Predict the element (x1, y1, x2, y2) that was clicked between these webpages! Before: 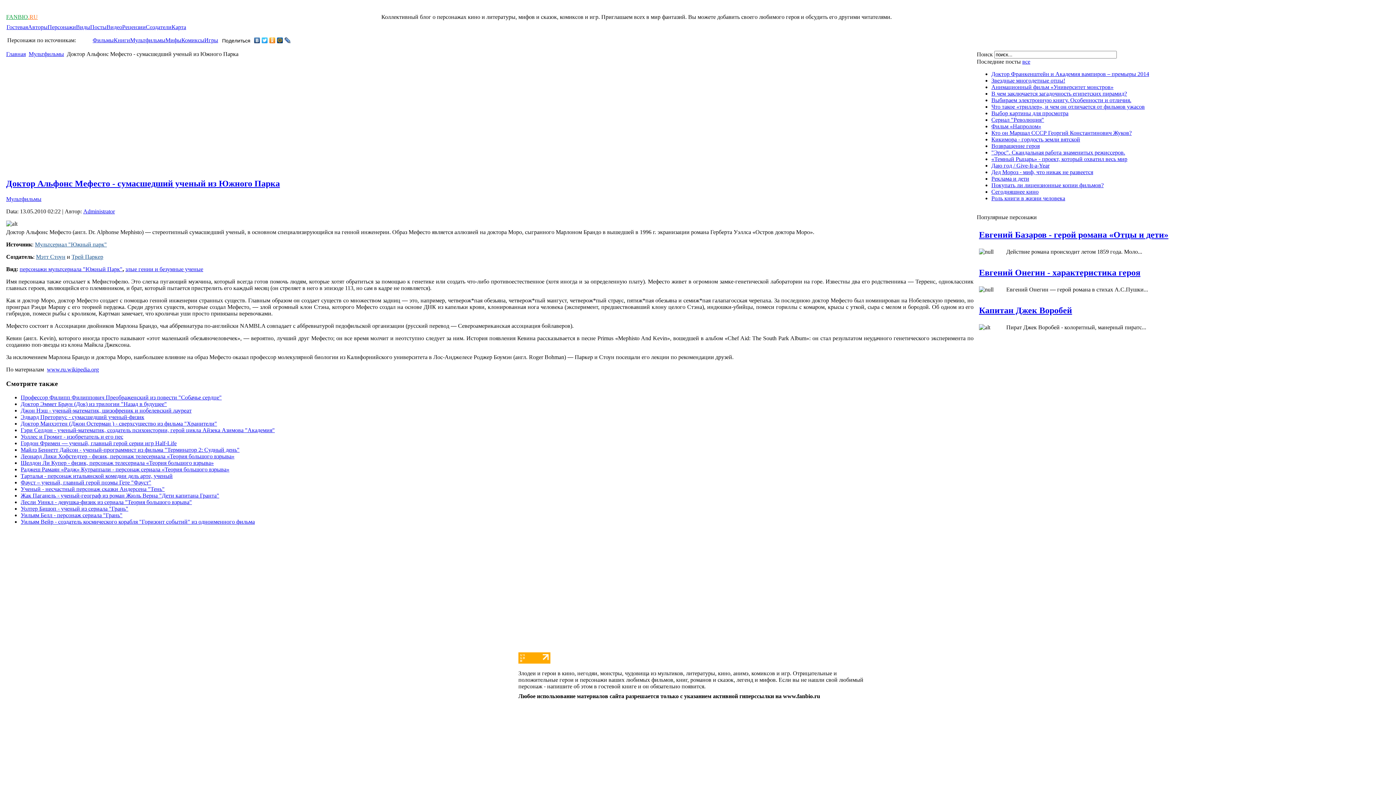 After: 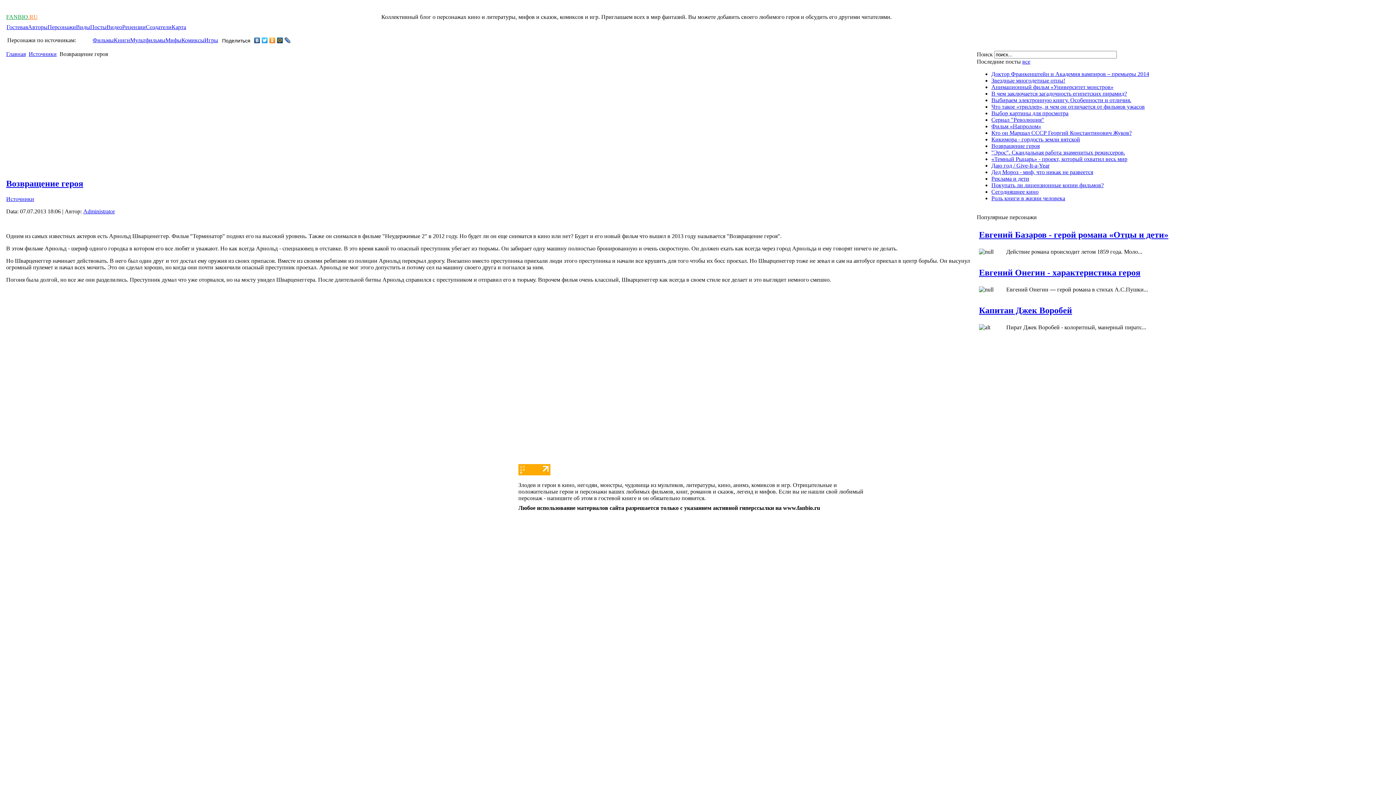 Action: label: Возвращение героя bbox: (991, 142, 1040, 149)